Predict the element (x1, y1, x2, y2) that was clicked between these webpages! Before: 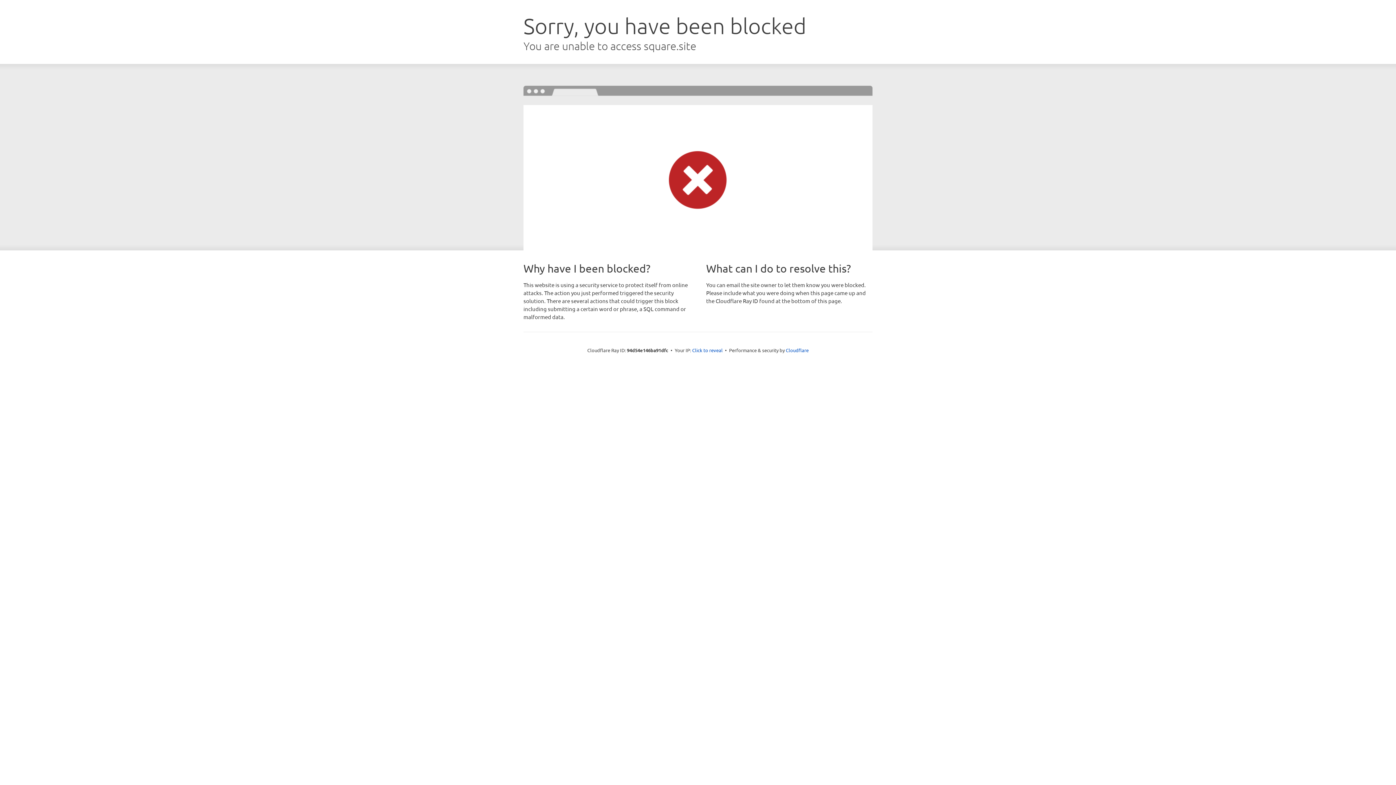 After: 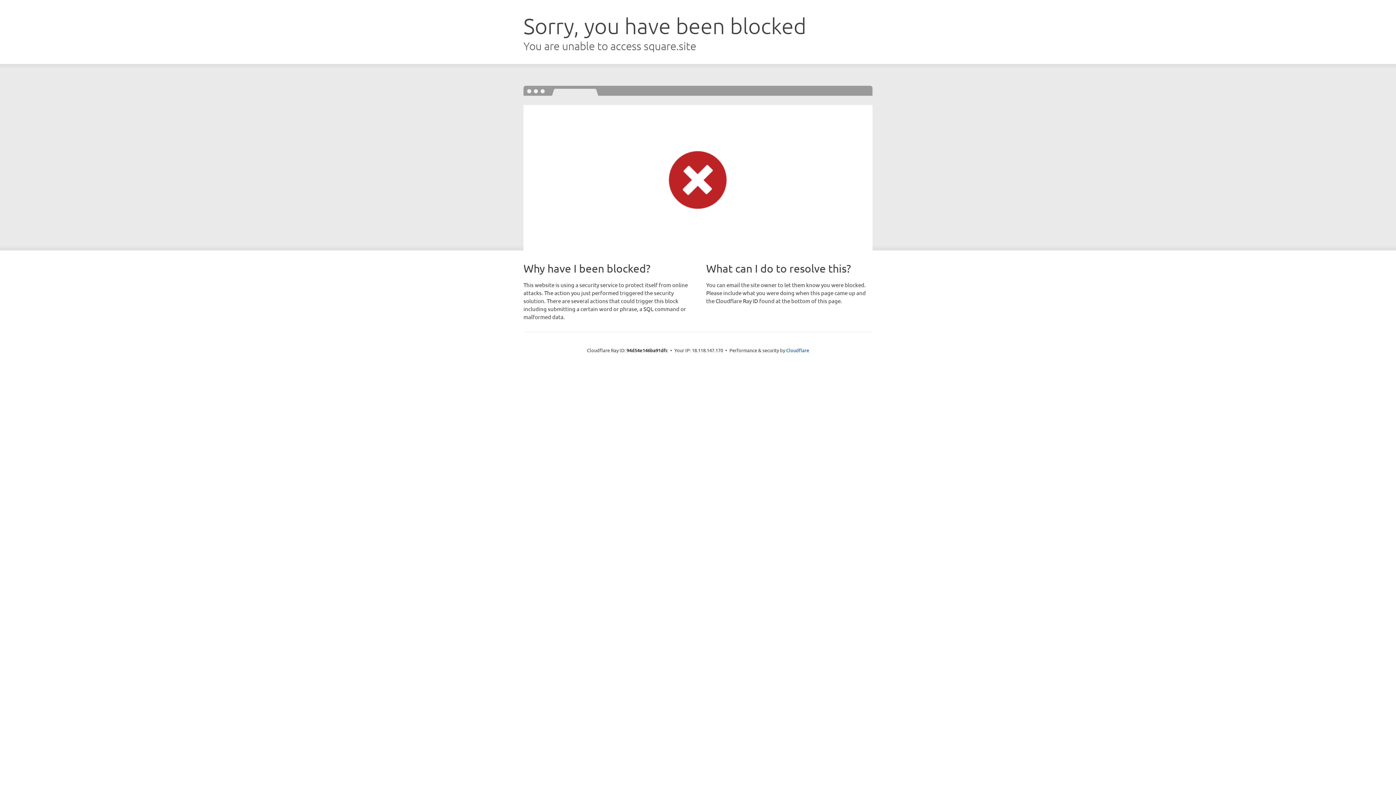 Action: label: Click to reveal bbox: (692, 346, 722, 353)